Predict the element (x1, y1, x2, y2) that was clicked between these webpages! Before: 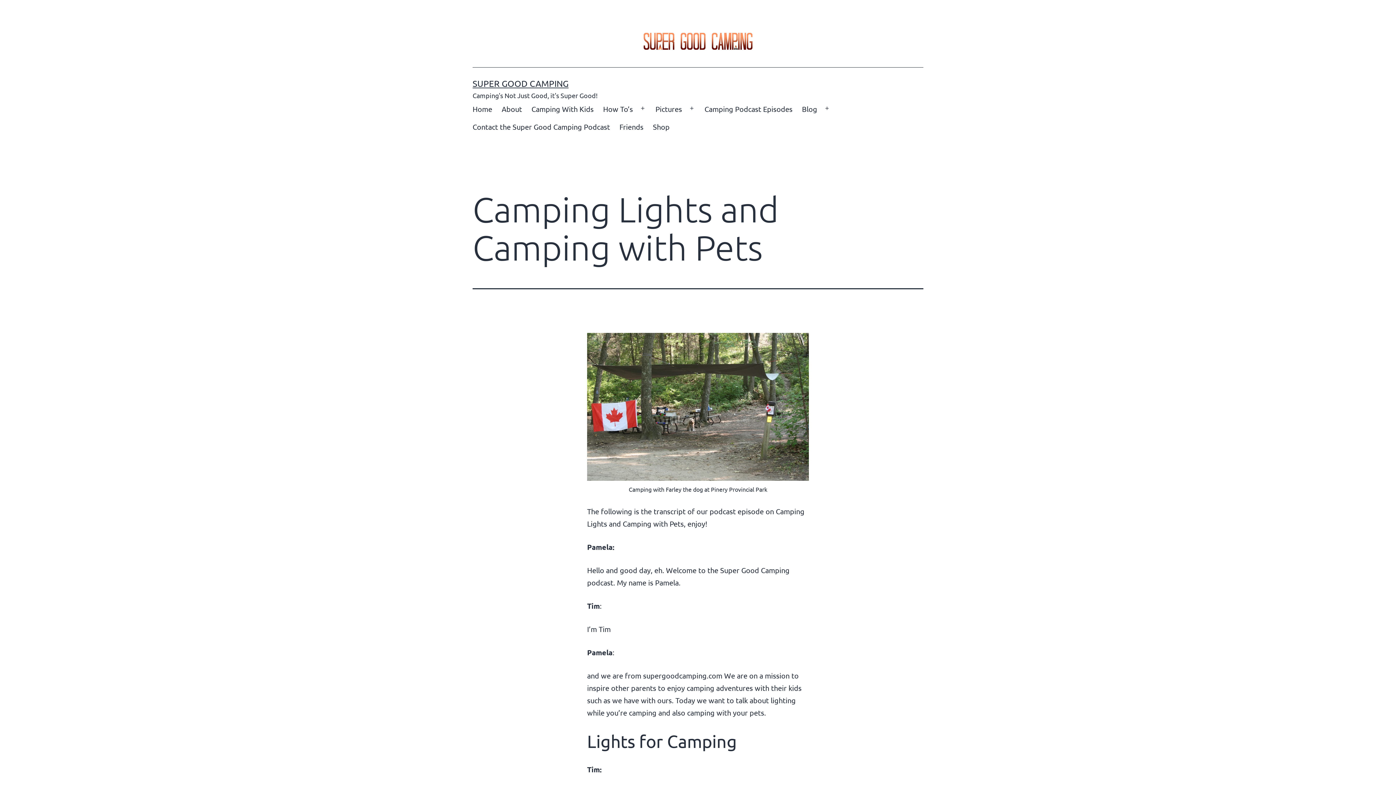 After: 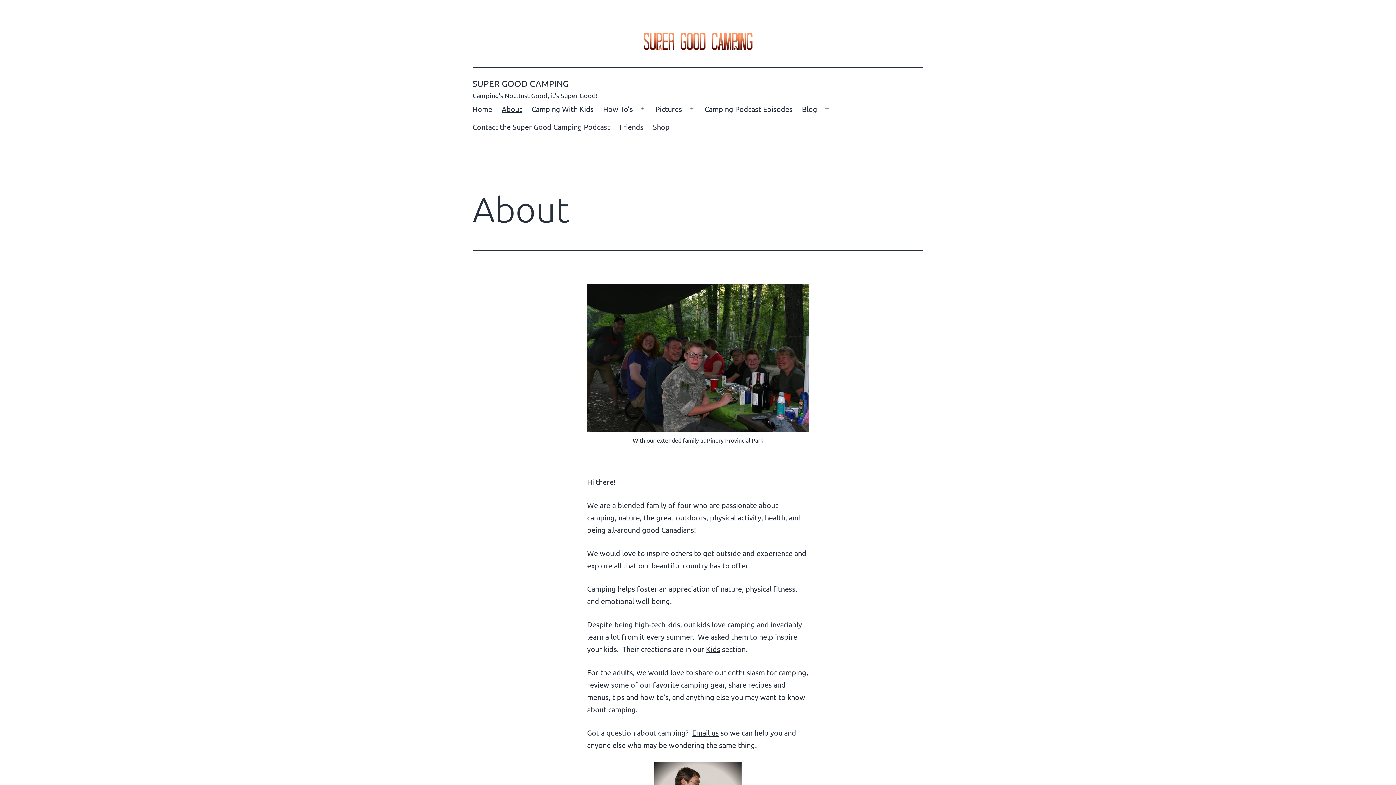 Action: label: About bbox: (497, 100, 526, 117)